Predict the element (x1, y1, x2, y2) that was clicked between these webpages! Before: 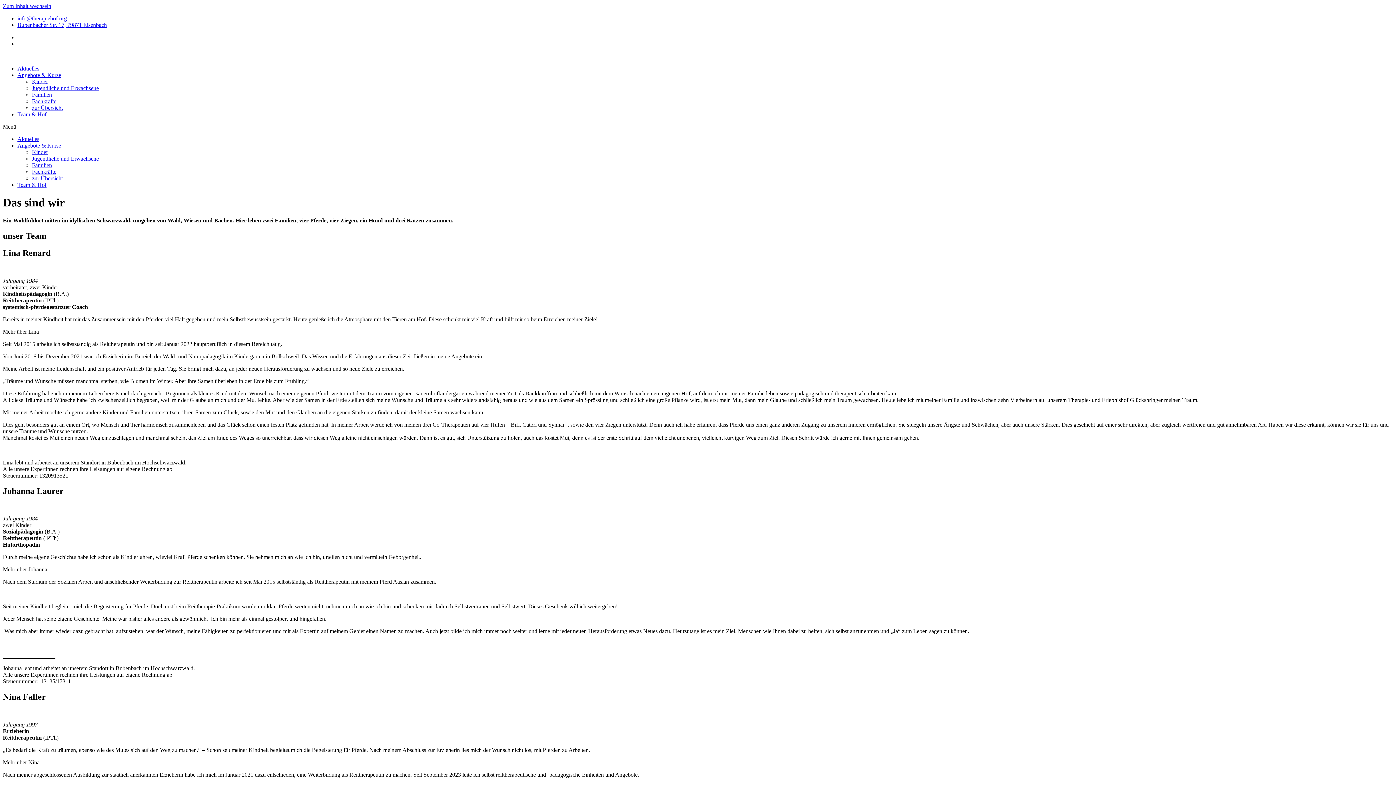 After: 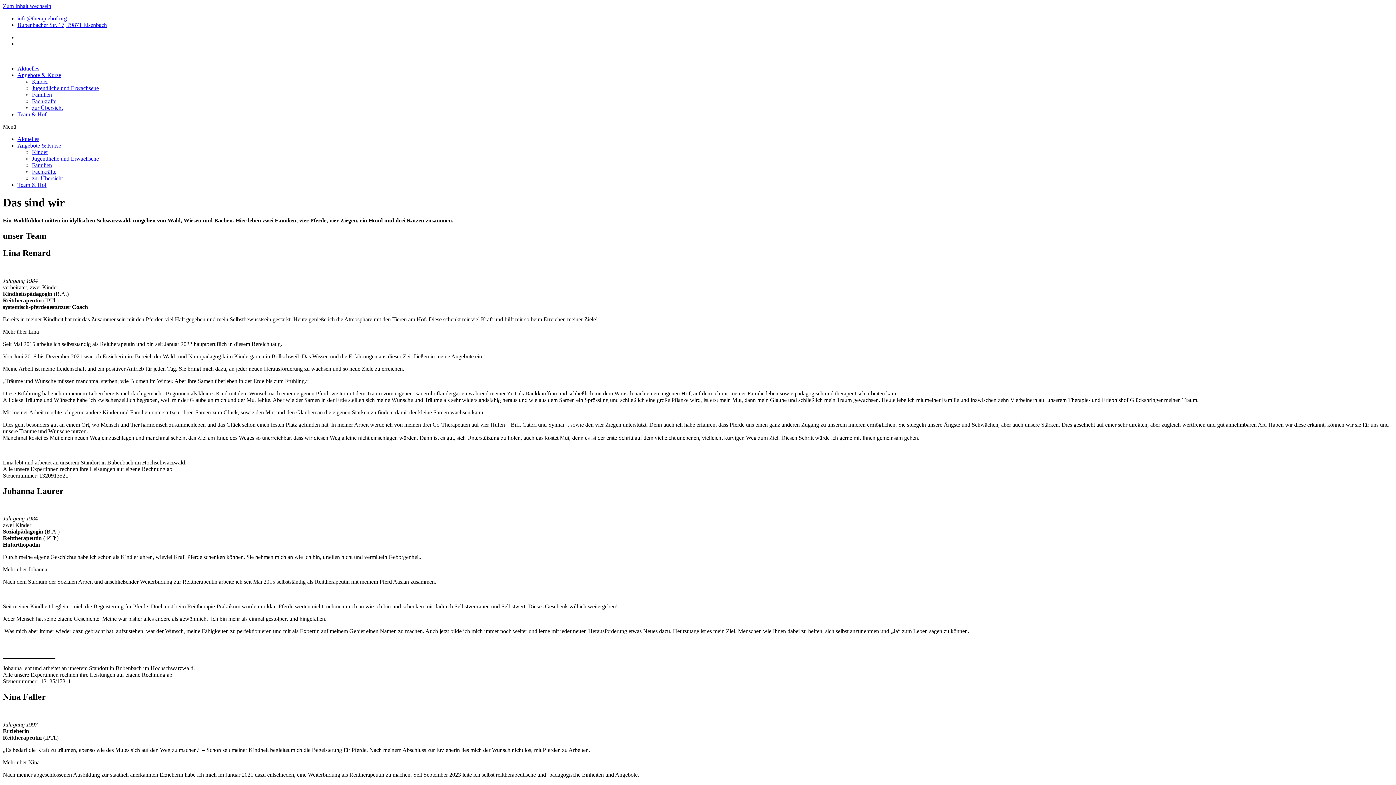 Action: bbox: (2, 759, 1393, 766) label: Mehr über Nina